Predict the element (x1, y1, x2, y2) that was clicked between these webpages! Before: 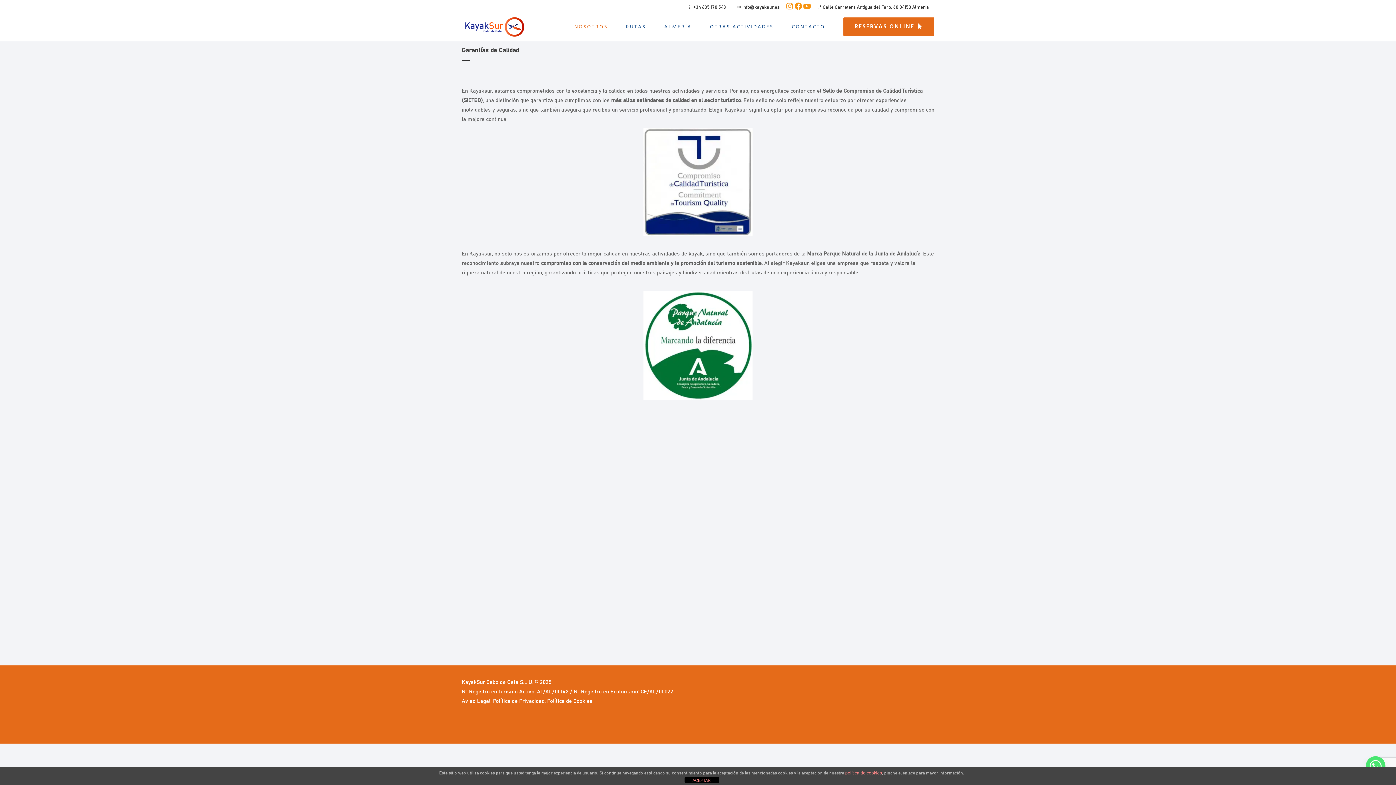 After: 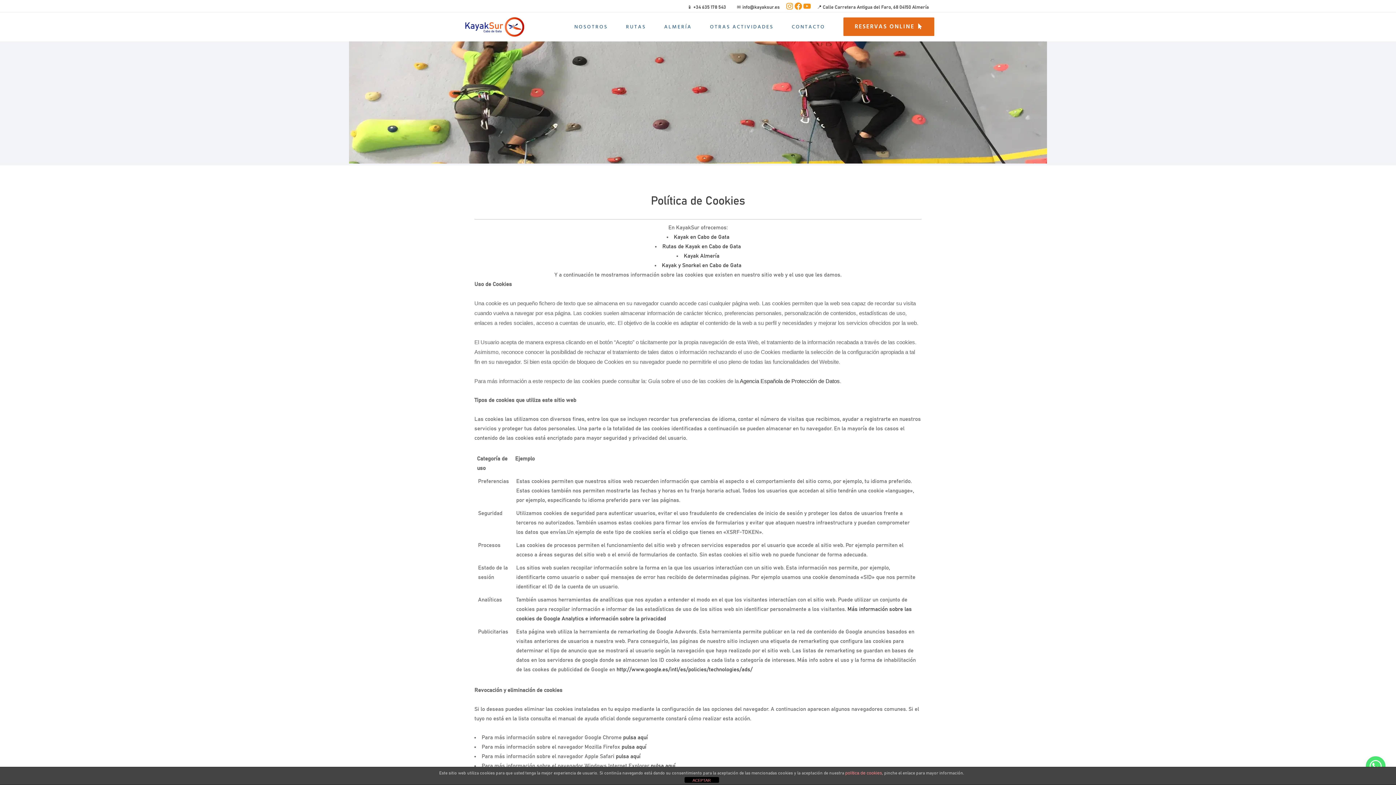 Action: bbox: (547, 698, 592, 704) label: Política de Cookies